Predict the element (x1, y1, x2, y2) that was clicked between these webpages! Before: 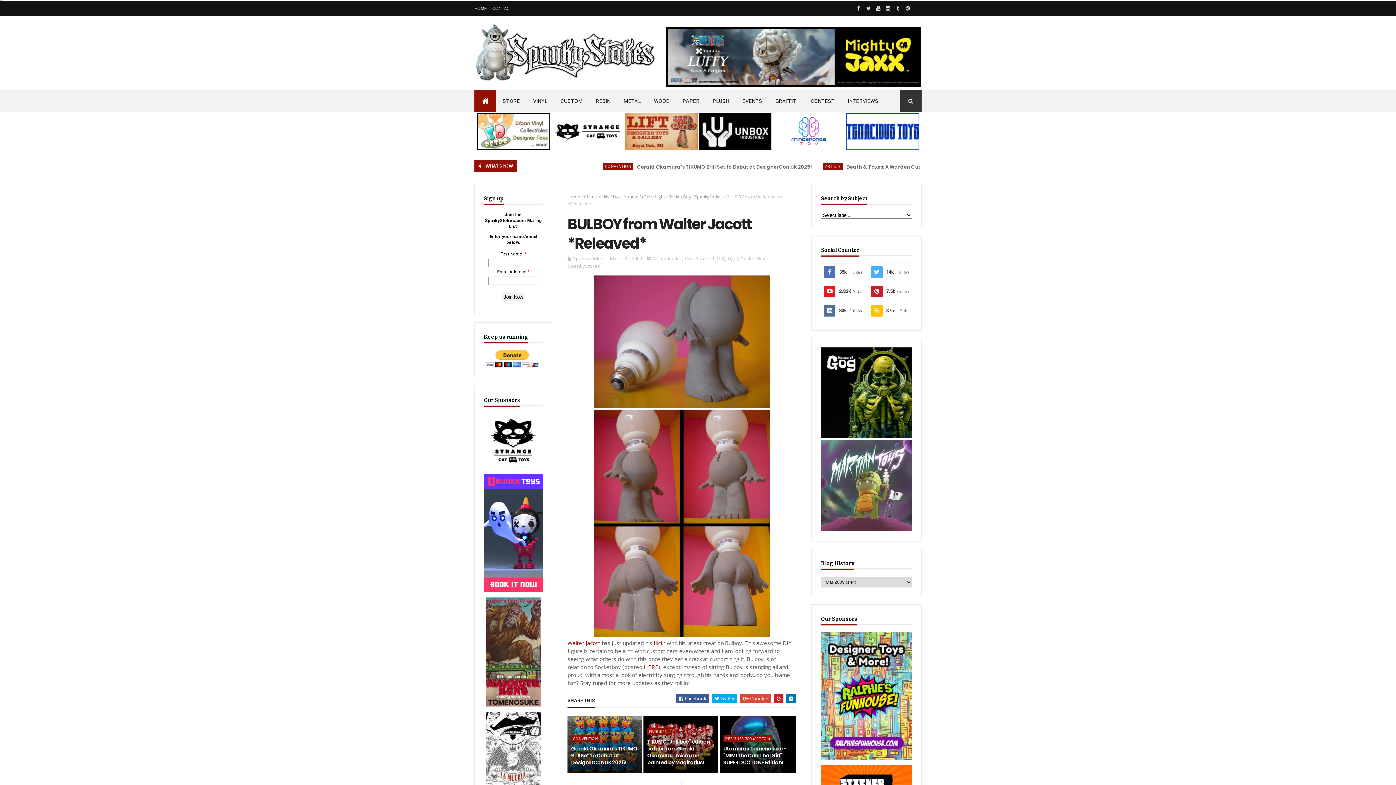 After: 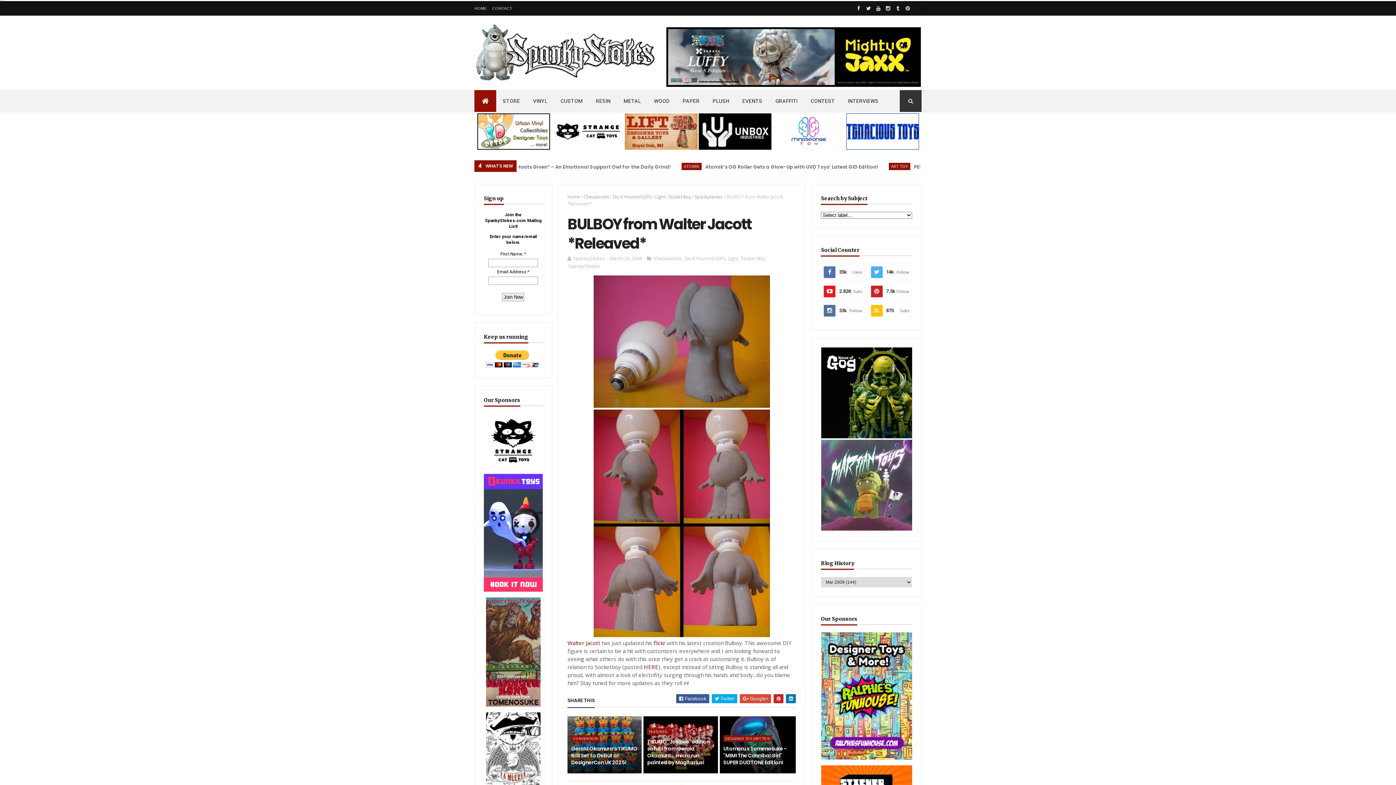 Action: bbox: (821, 347, 912, 440)